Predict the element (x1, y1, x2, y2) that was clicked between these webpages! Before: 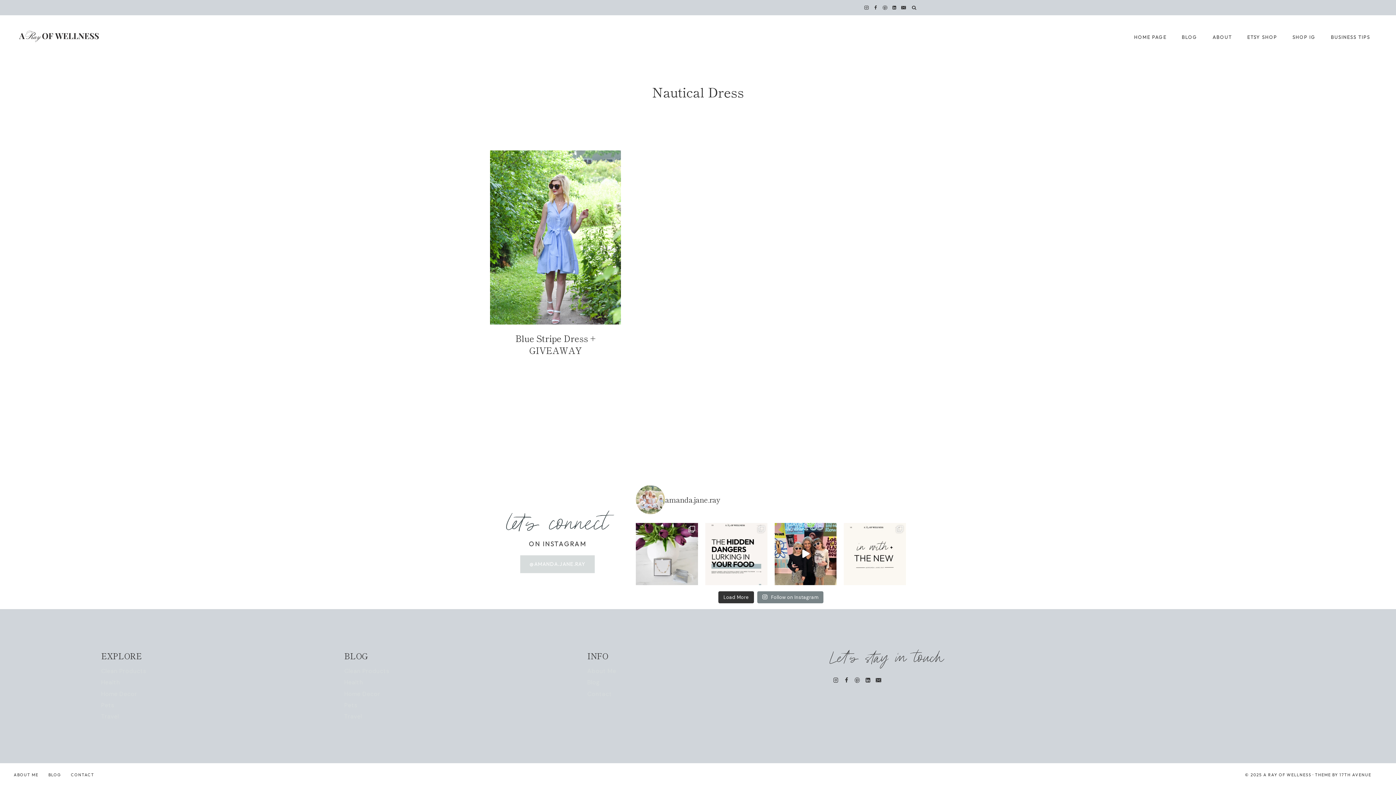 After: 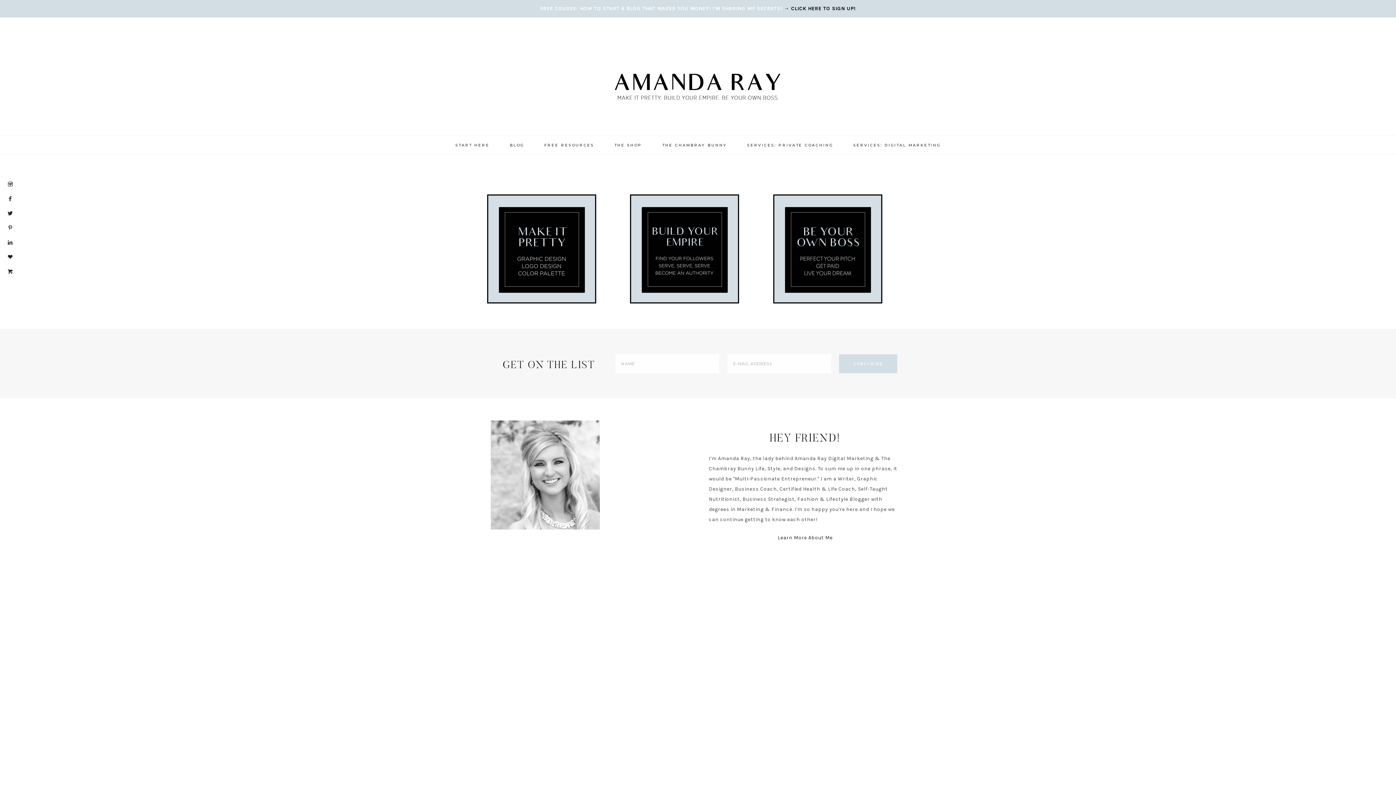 Action: bbox: (1323, 28, 1378, 46) label: BUSINESS TIPS